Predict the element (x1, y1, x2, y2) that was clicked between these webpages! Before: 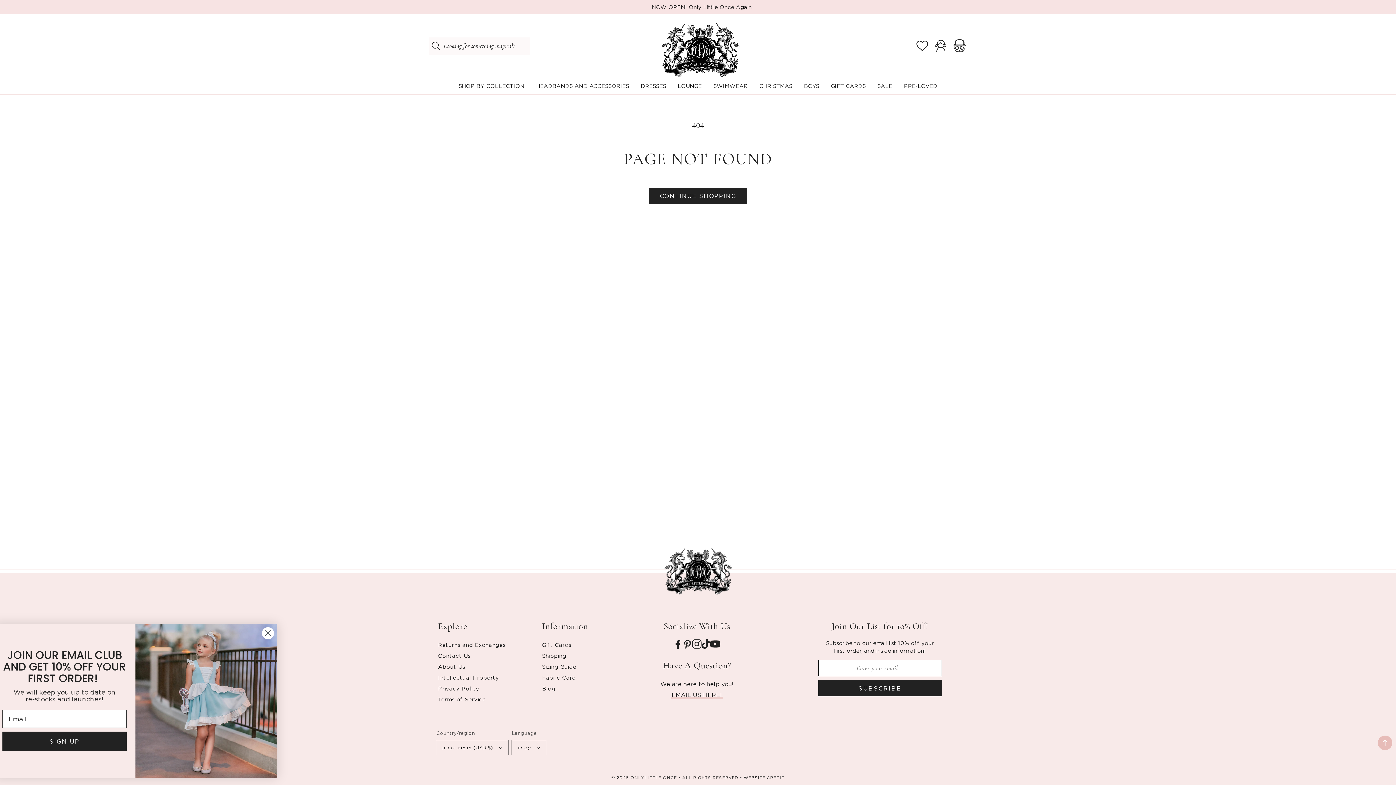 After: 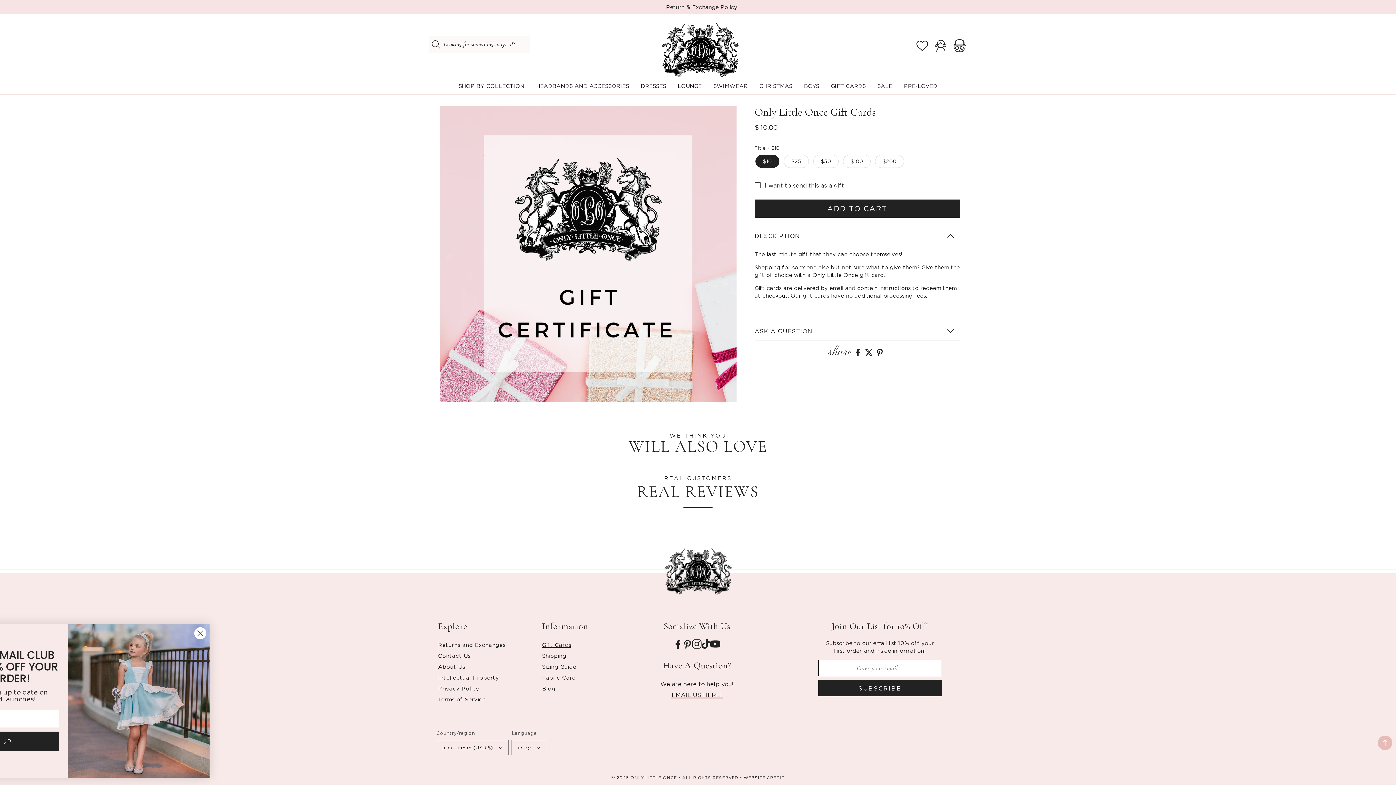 Action: label: GIFT CARDS bbox: (825, 77, 871, 94)